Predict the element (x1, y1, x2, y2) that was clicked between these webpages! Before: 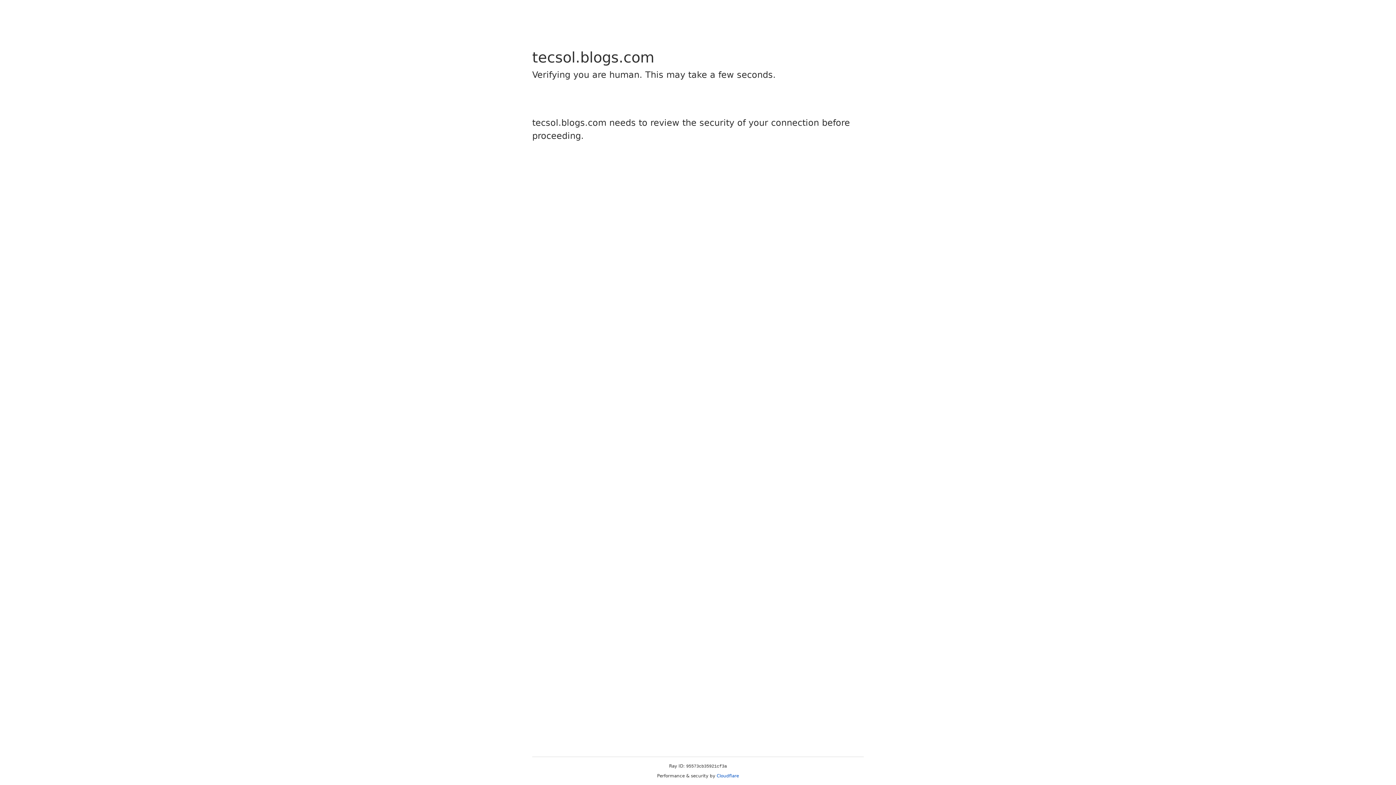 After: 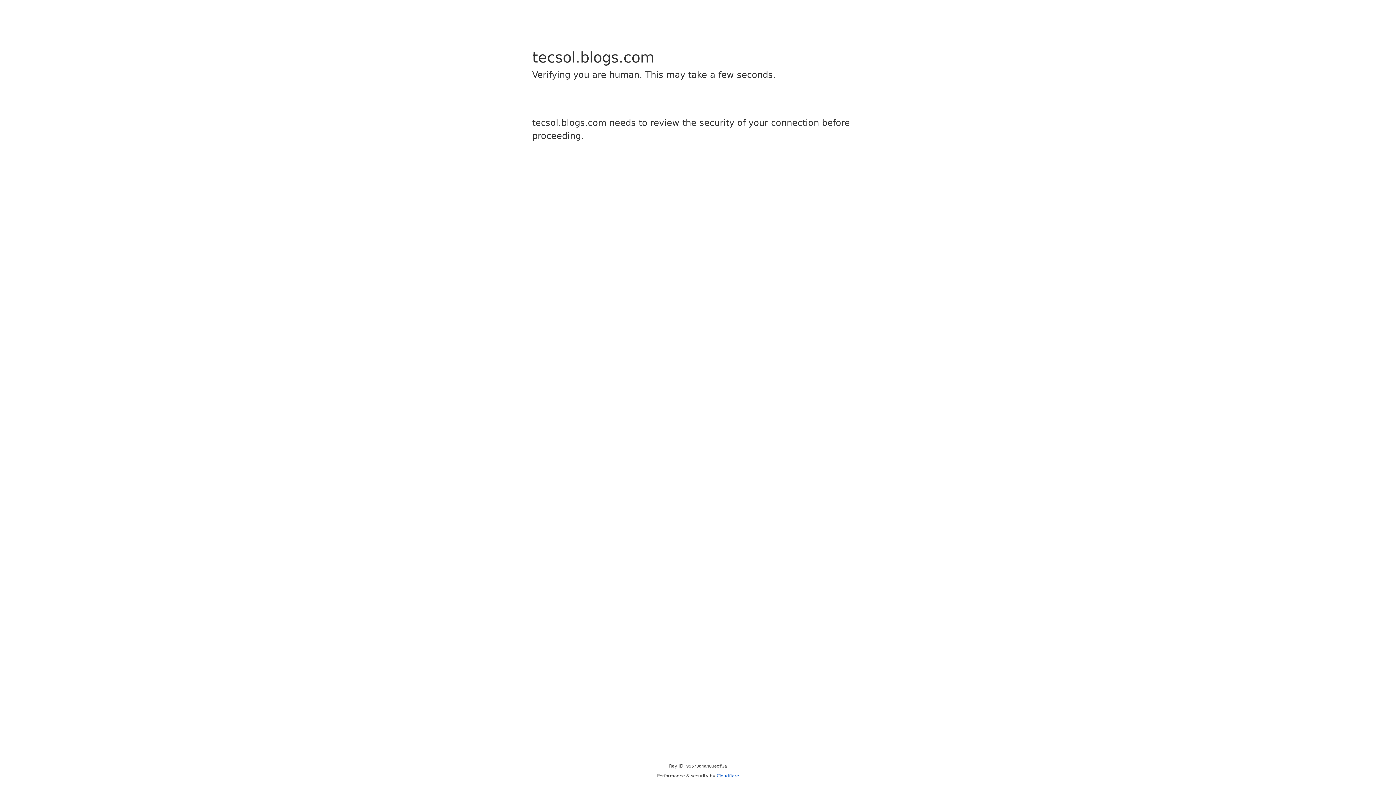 Action: bbox: (716, 773, 739, 778) label: Cloudflare